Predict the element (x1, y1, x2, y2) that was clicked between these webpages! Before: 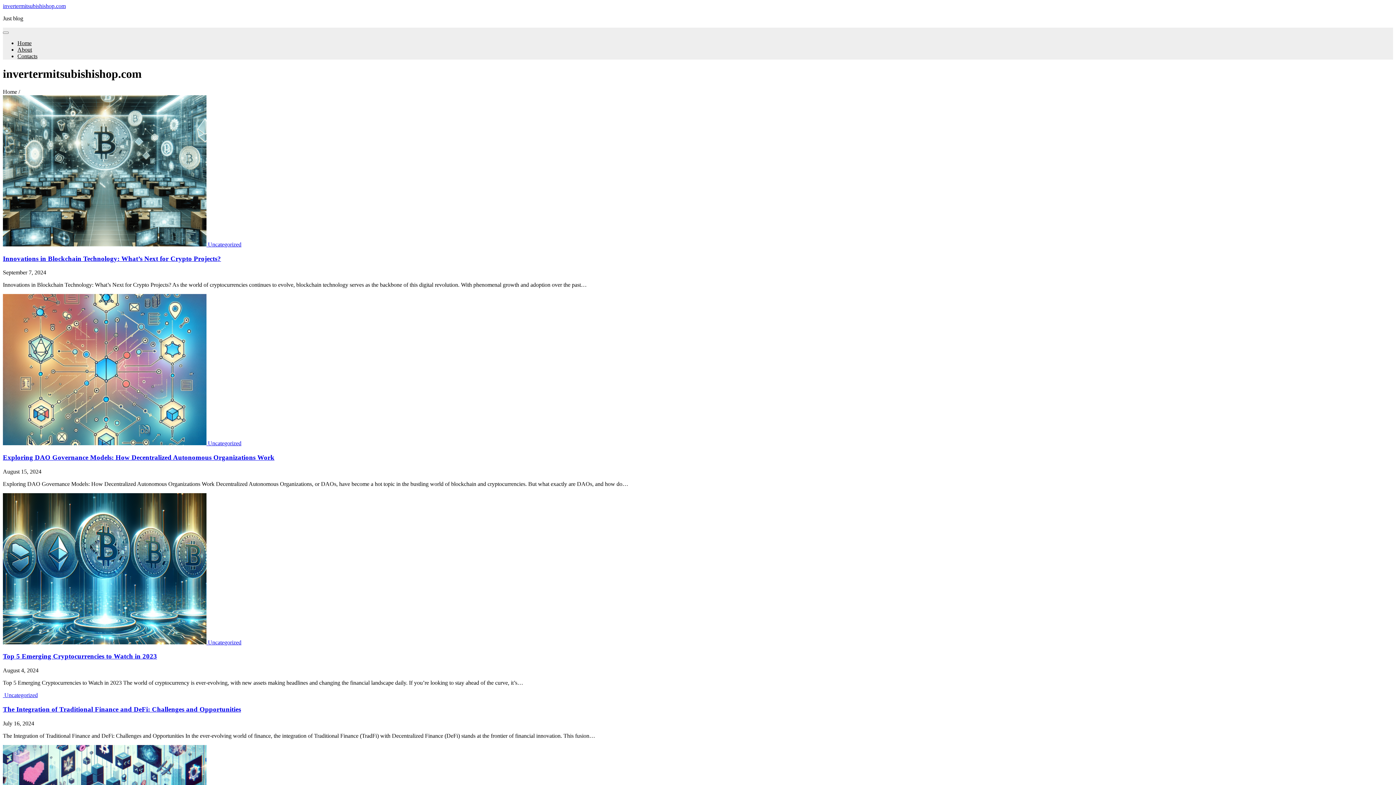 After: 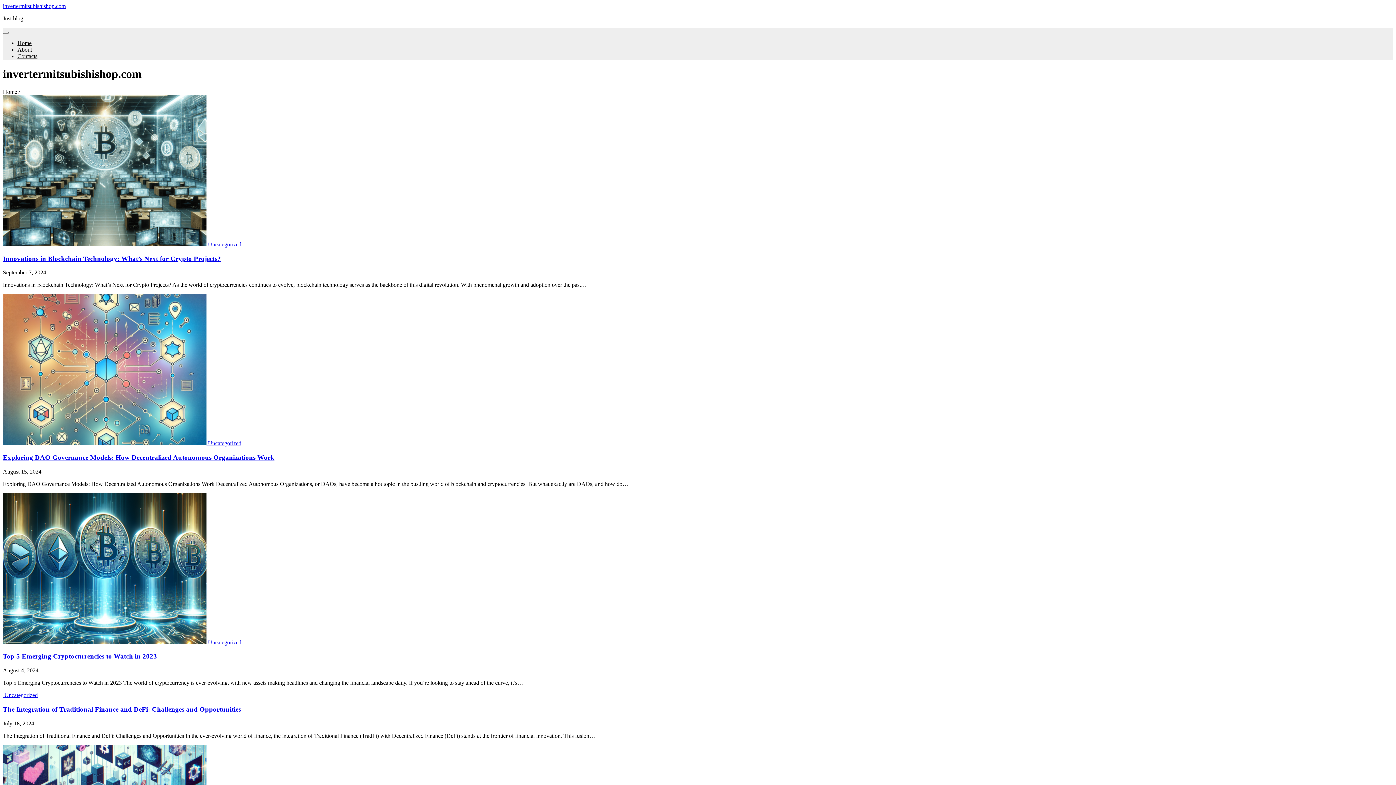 Action: bbox: (17, 40, 31, 46) label: Home